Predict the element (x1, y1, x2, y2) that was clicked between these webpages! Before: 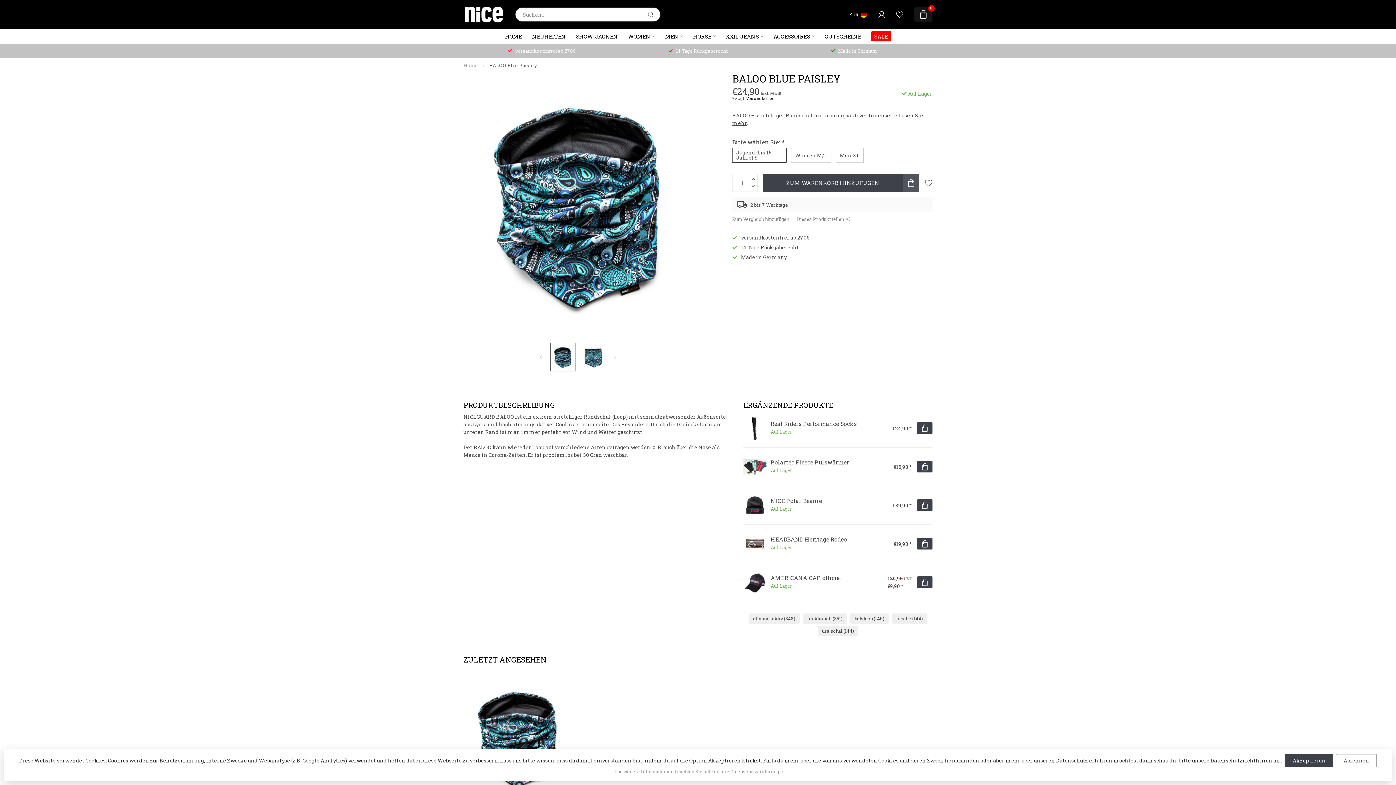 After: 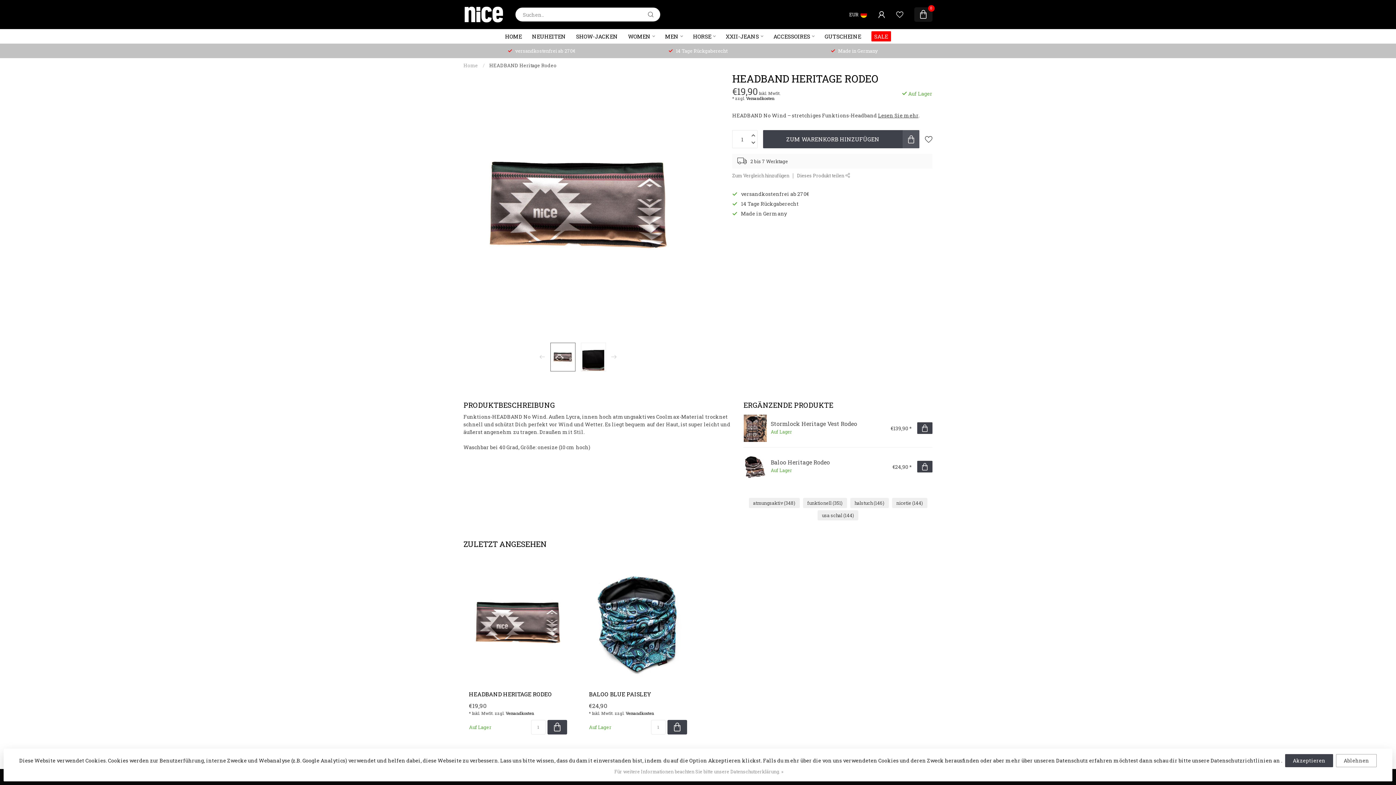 Action: bbox: (743, 530, 767, 557)